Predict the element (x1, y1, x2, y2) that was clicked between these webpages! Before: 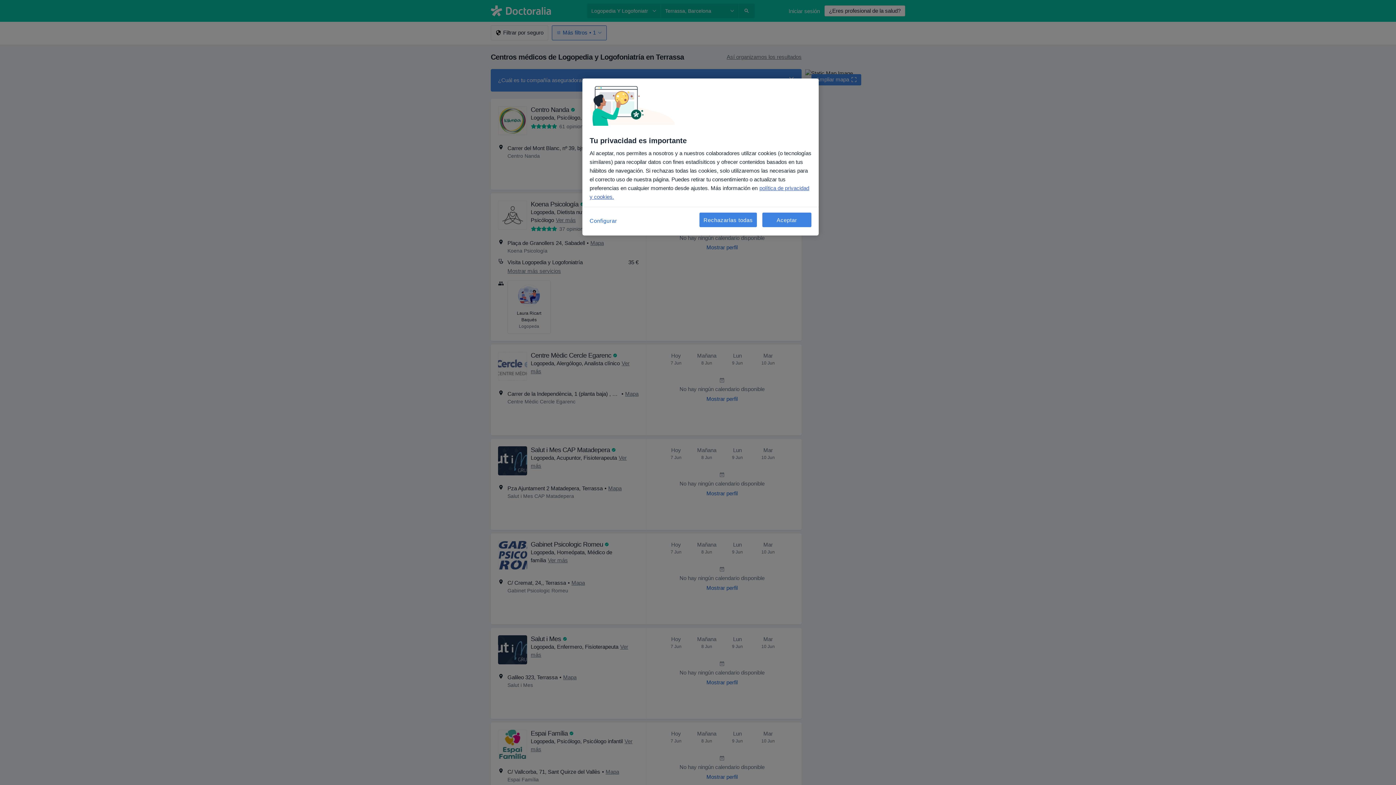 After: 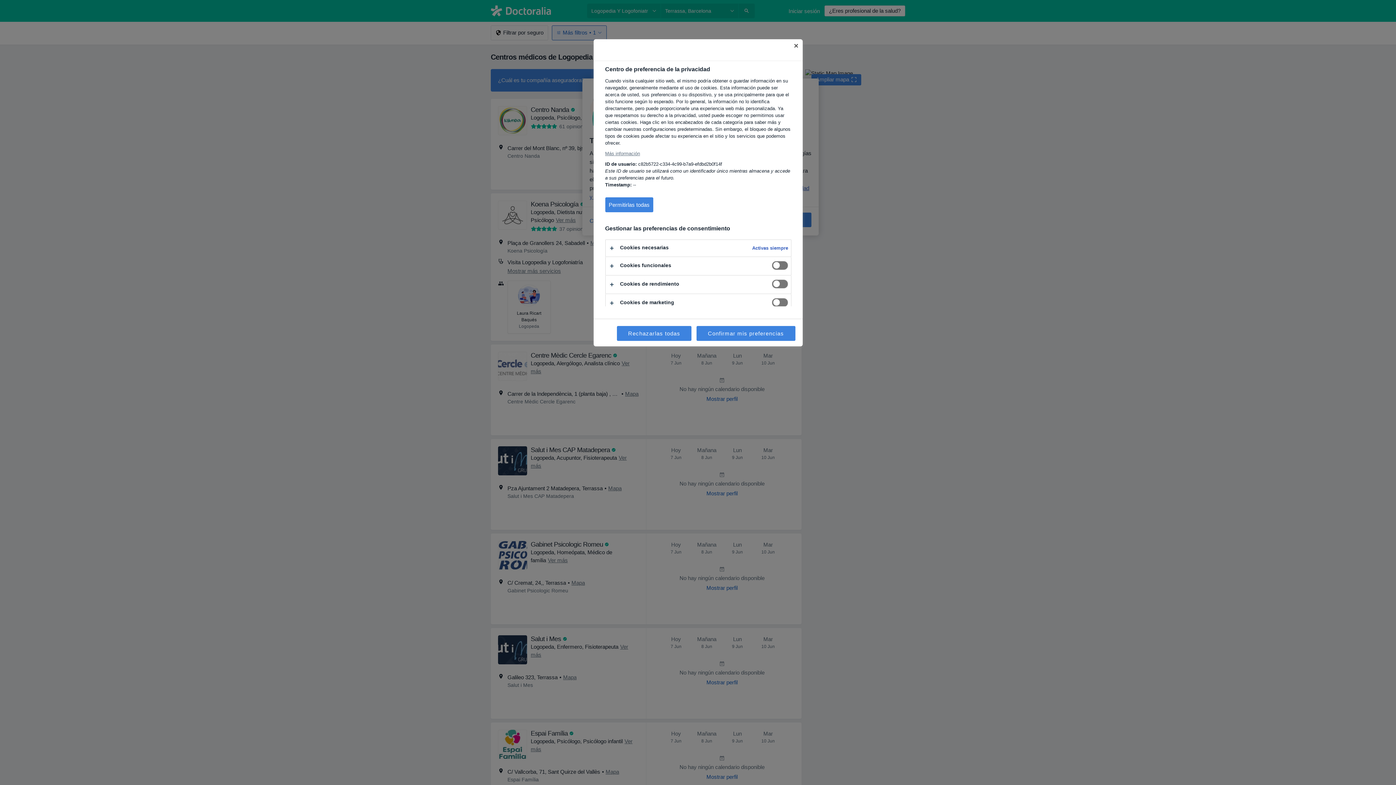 Action: label: Configurar bbox: (589, 212, 638, 229)